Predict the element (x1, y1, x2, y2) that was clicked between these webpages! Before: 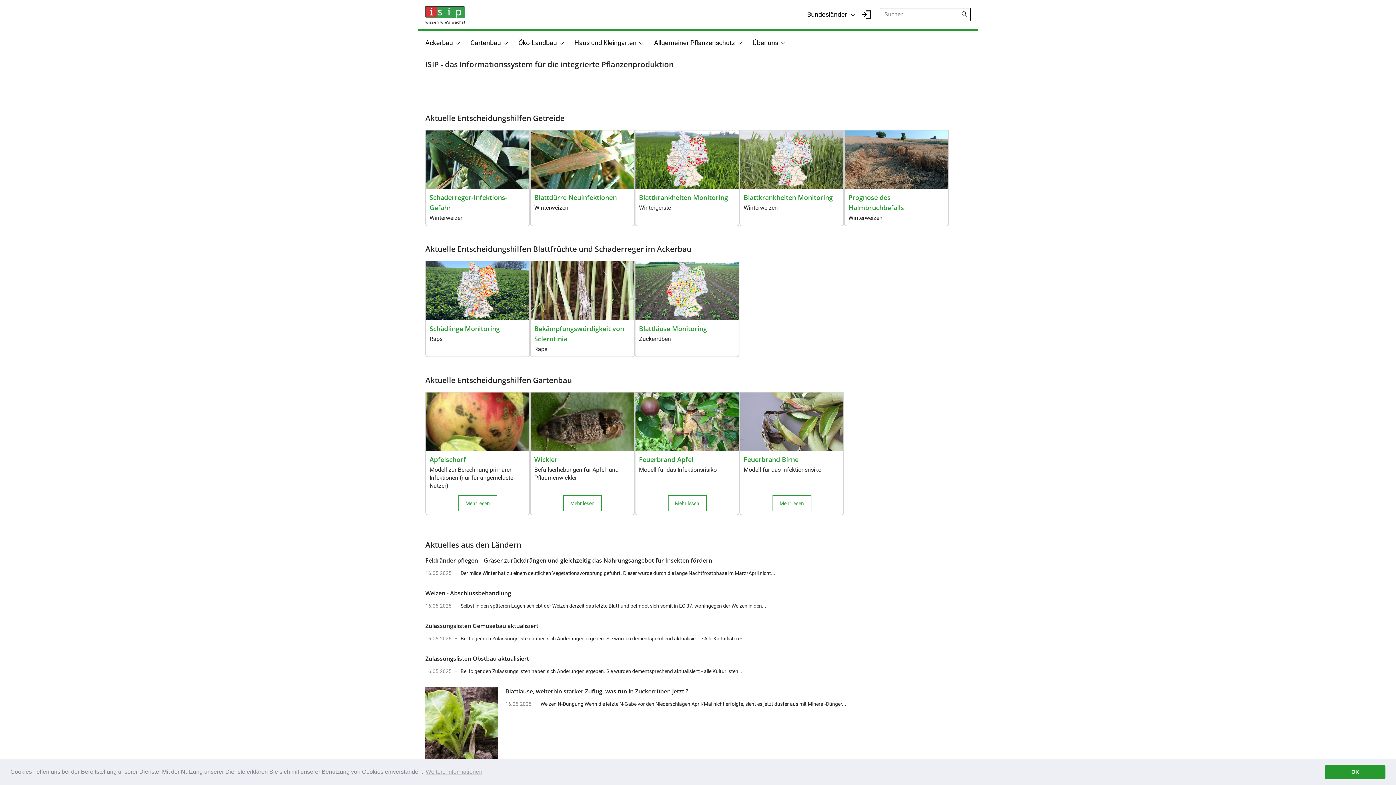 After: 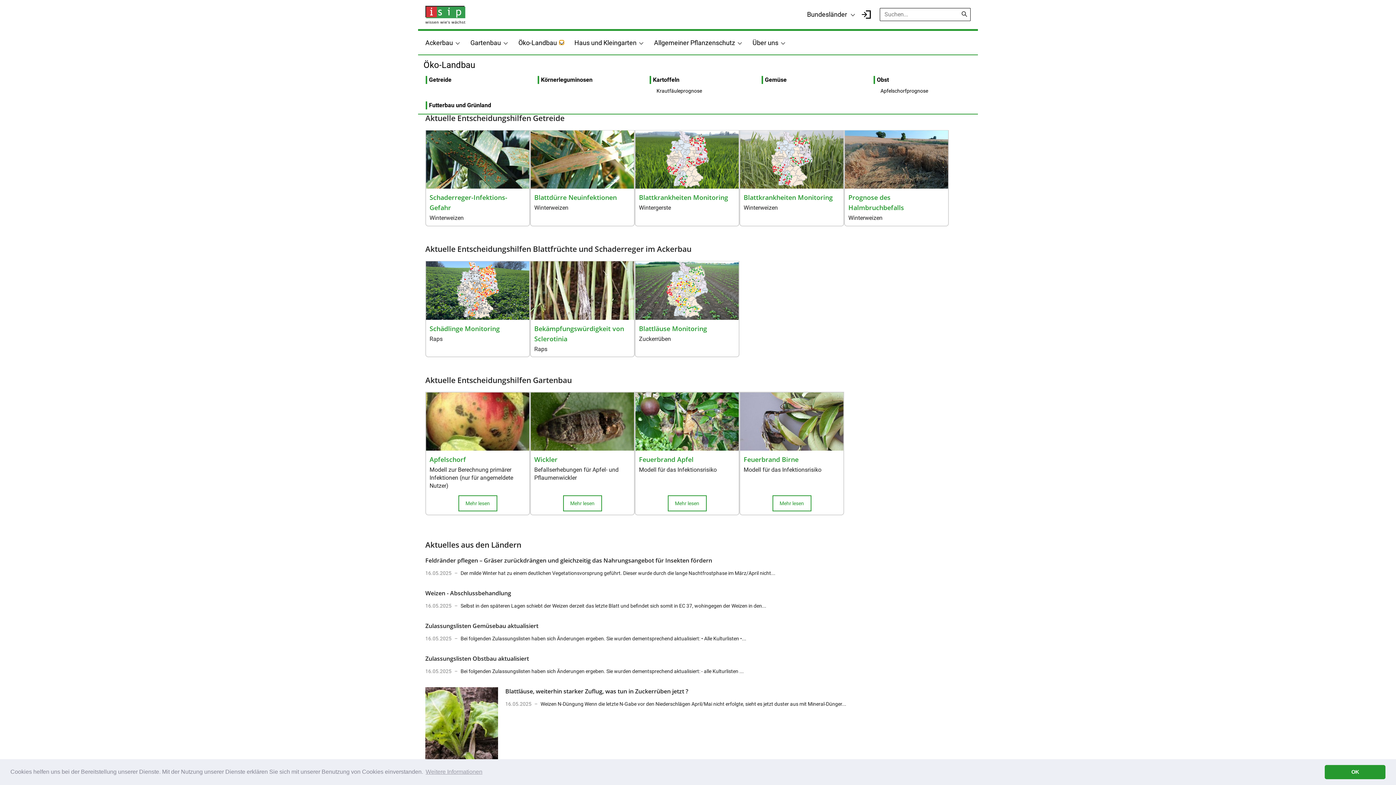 Action: bbox: (559, 41, 562, 44)